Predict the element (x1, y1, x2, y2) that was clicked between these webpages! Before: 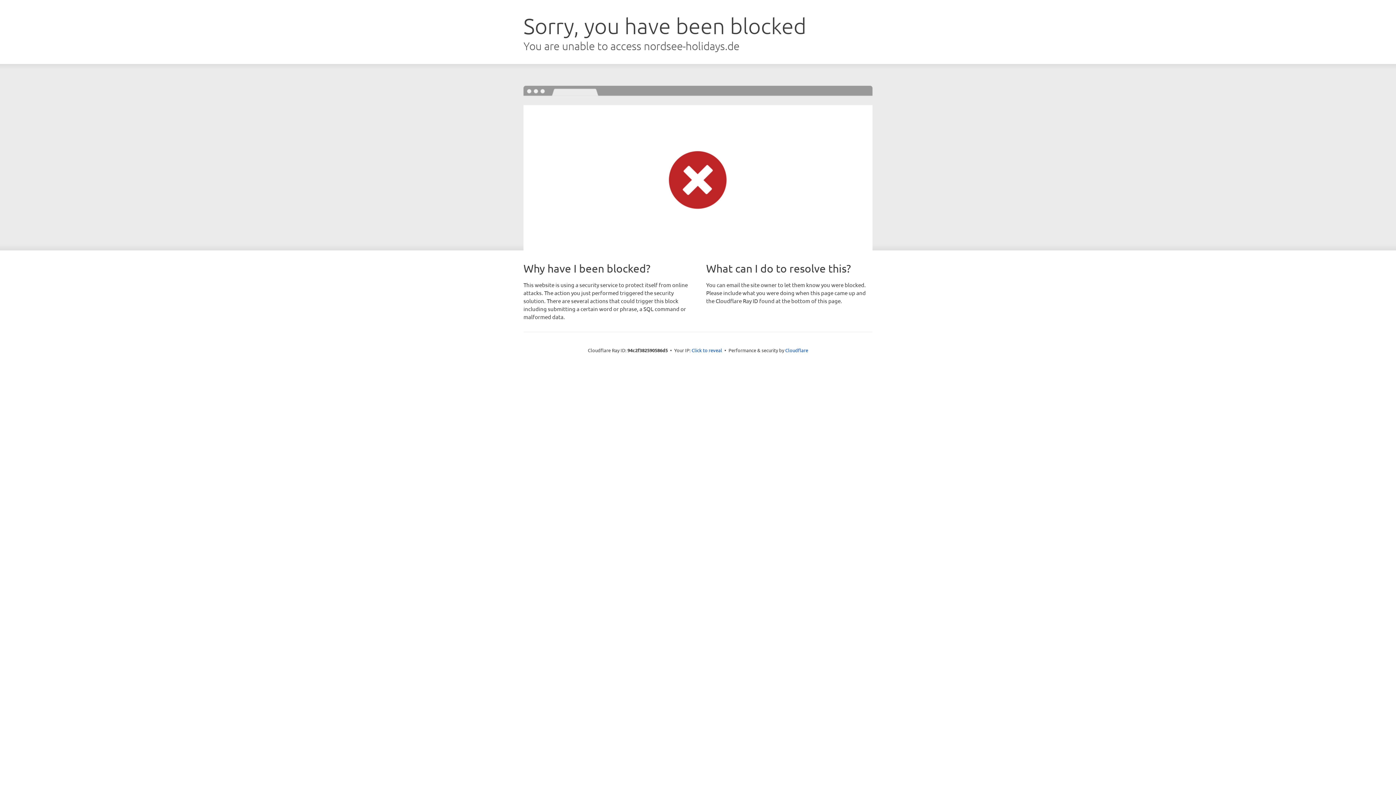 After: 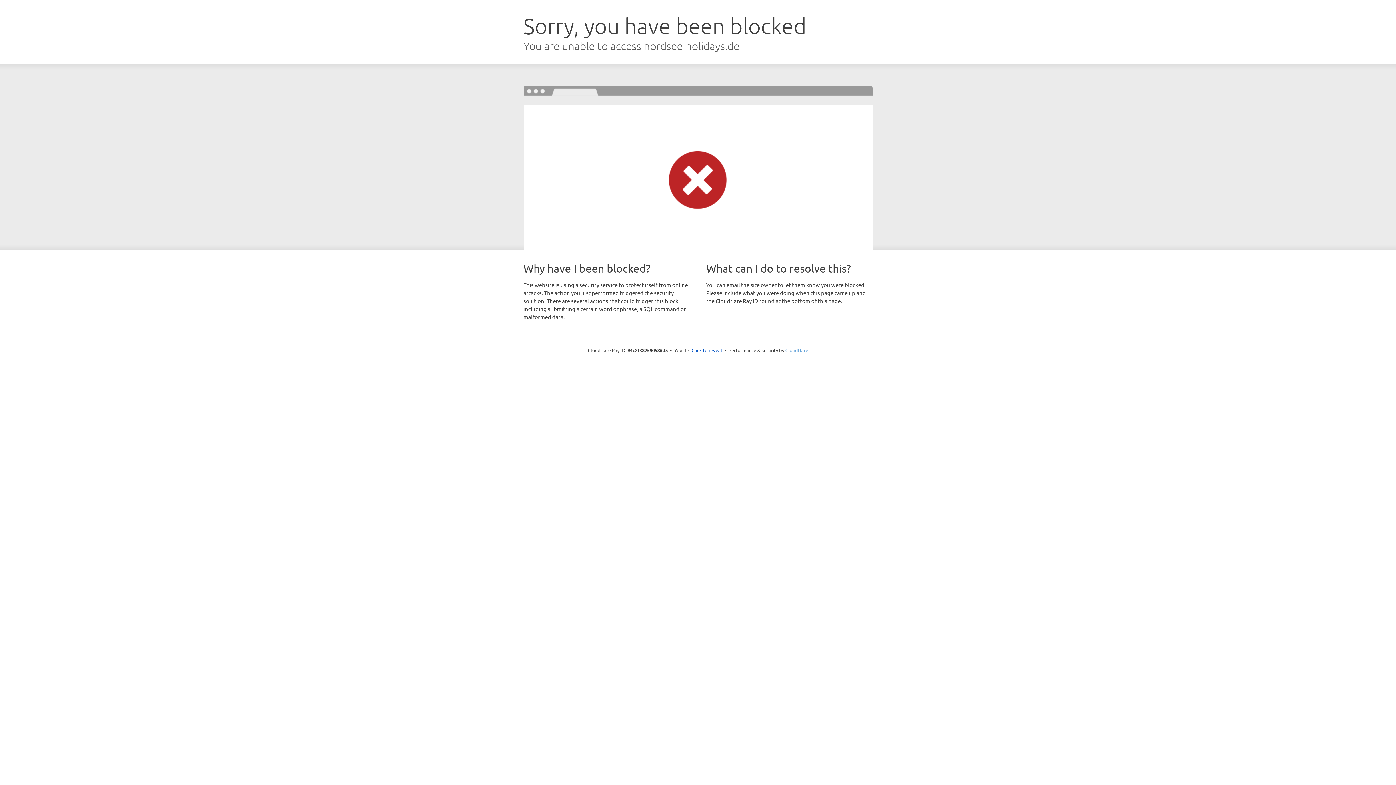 Action: label: Cloudflare bbox: (785, 347, 808, 353)